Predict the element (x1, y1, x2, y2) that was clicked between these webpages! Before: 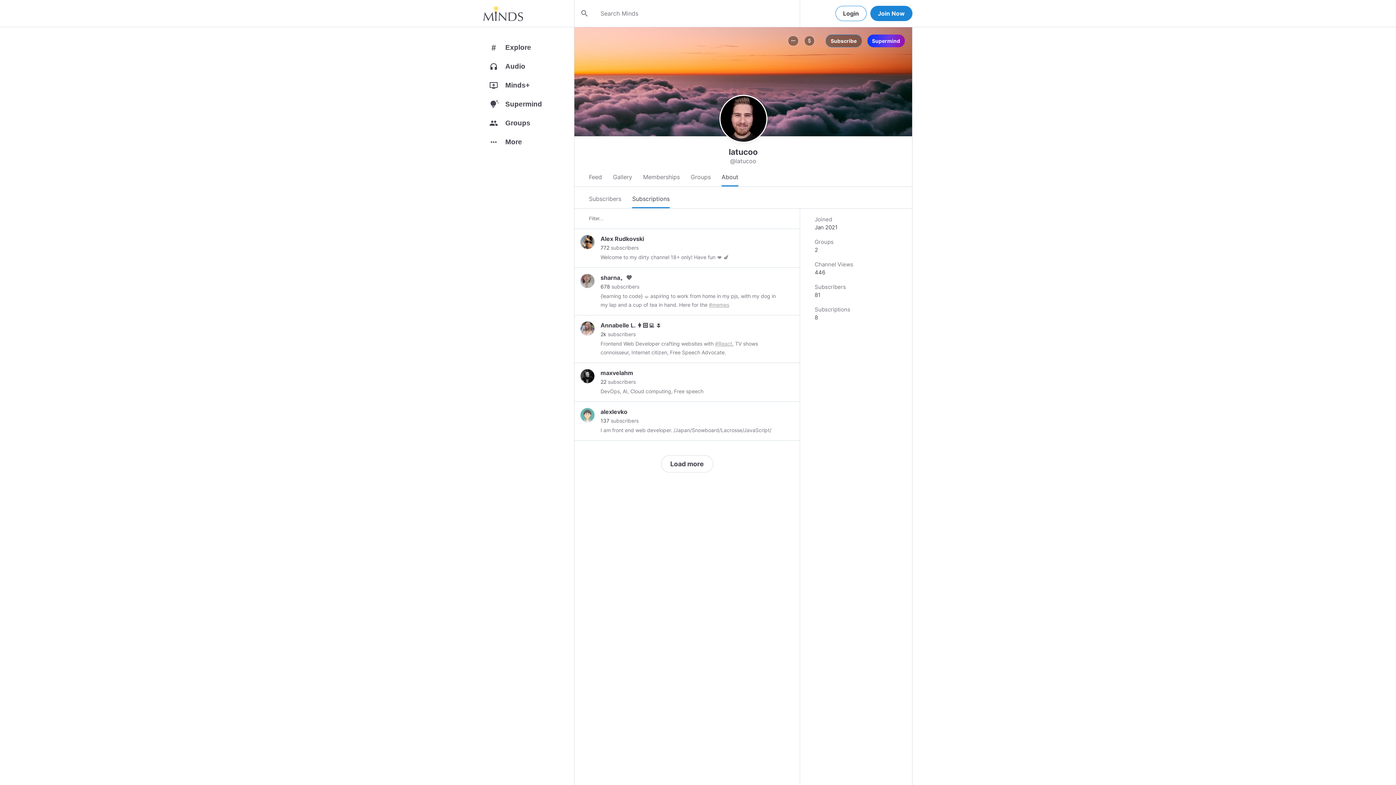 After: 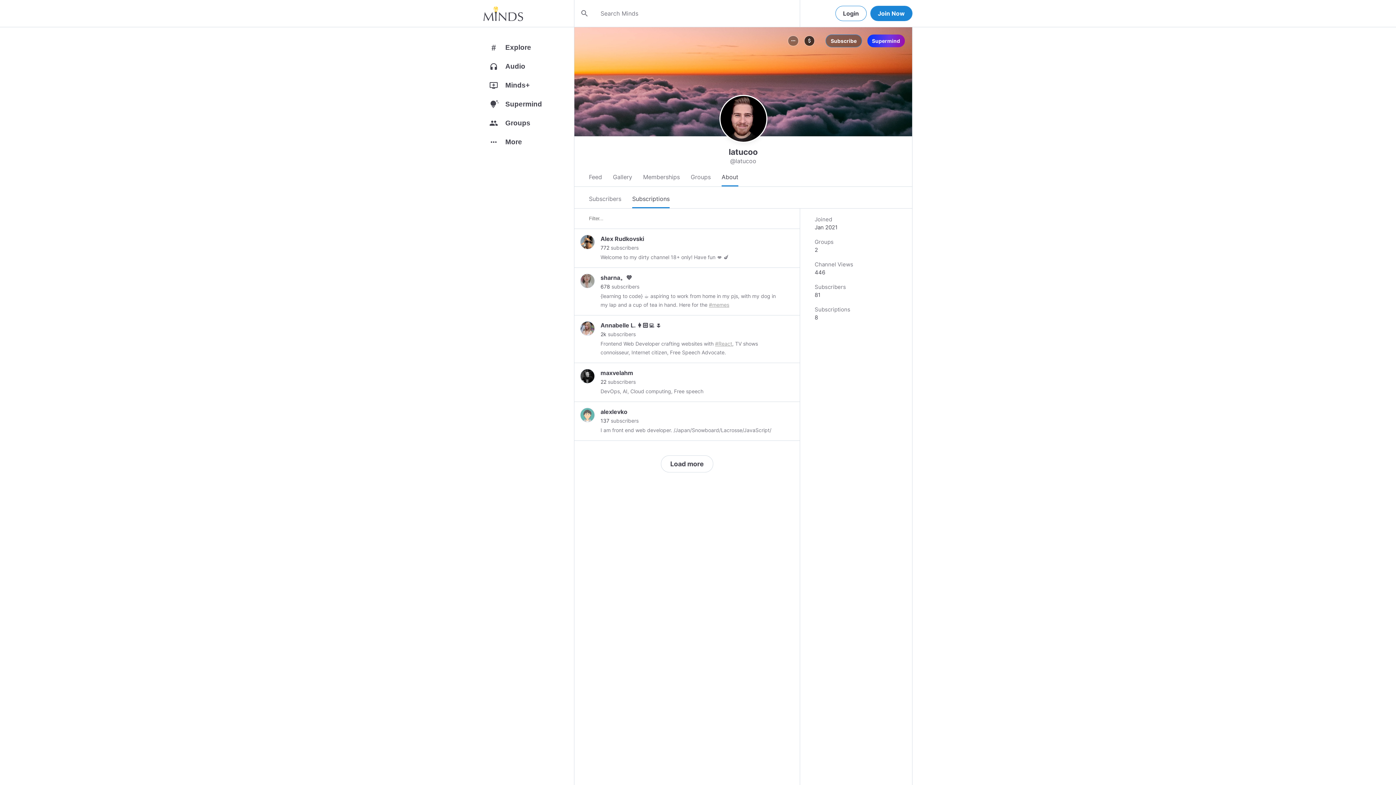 Action: bbox: (804, 35, 814, 46) label: attach_money